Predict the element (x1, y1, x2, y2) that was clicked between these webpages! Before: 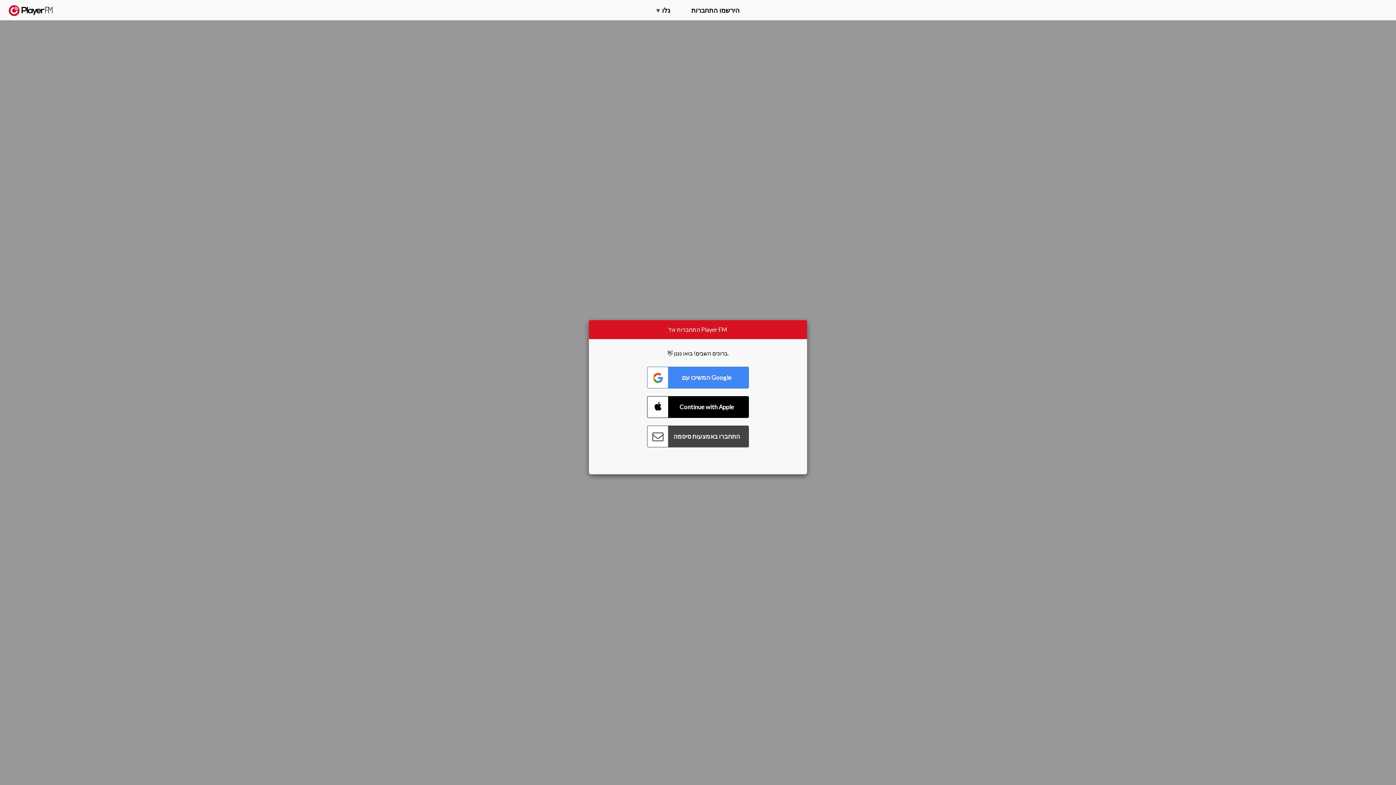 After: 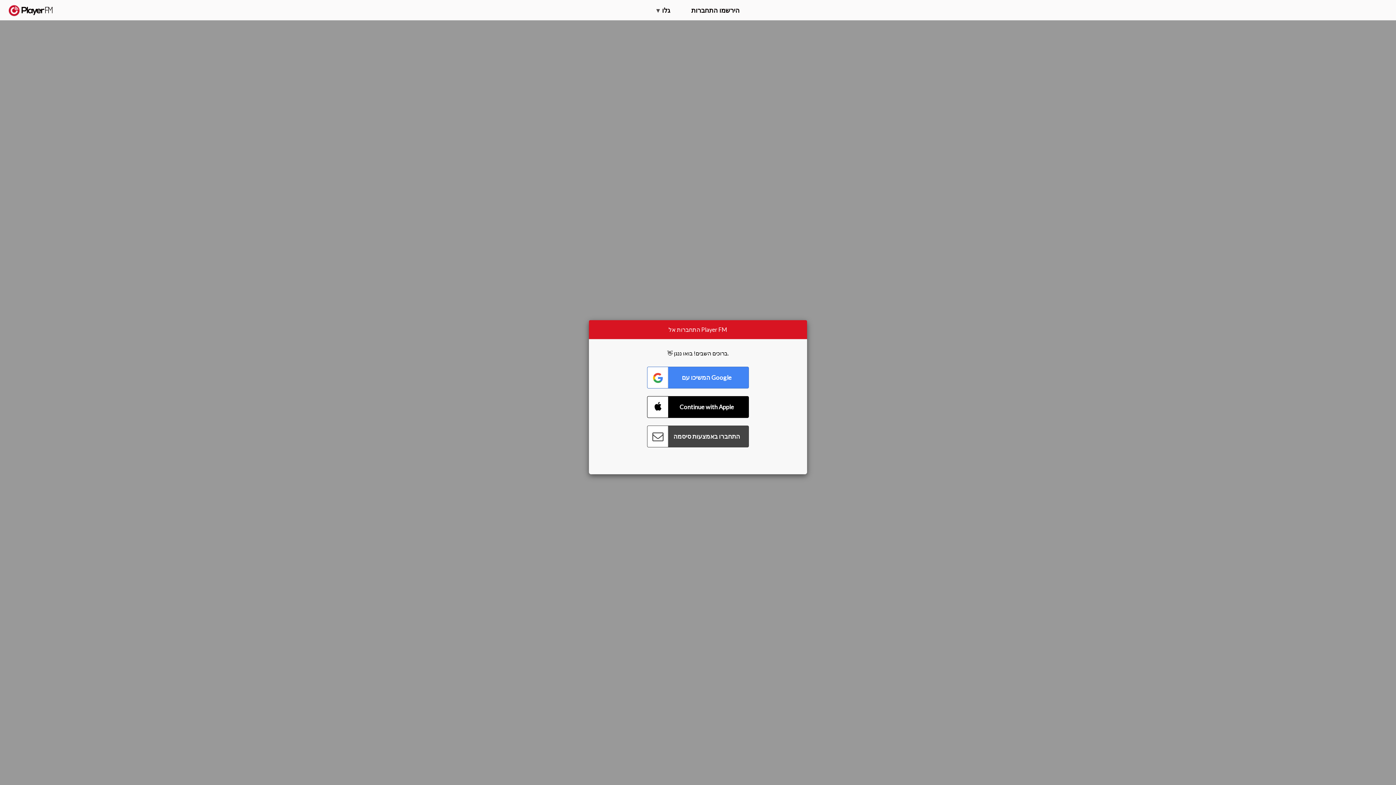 Action: bbox: (1357, 5, 1365, 12) label: חפשו